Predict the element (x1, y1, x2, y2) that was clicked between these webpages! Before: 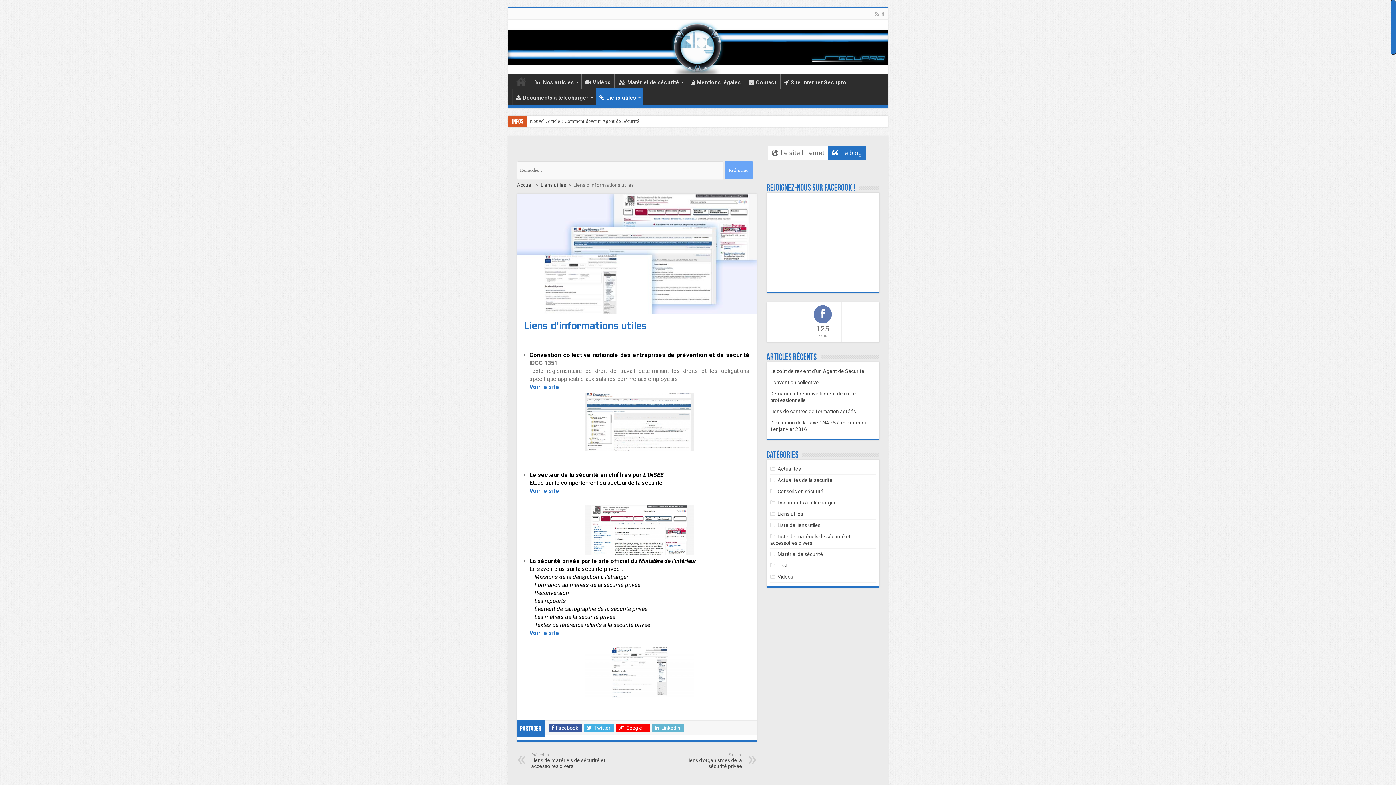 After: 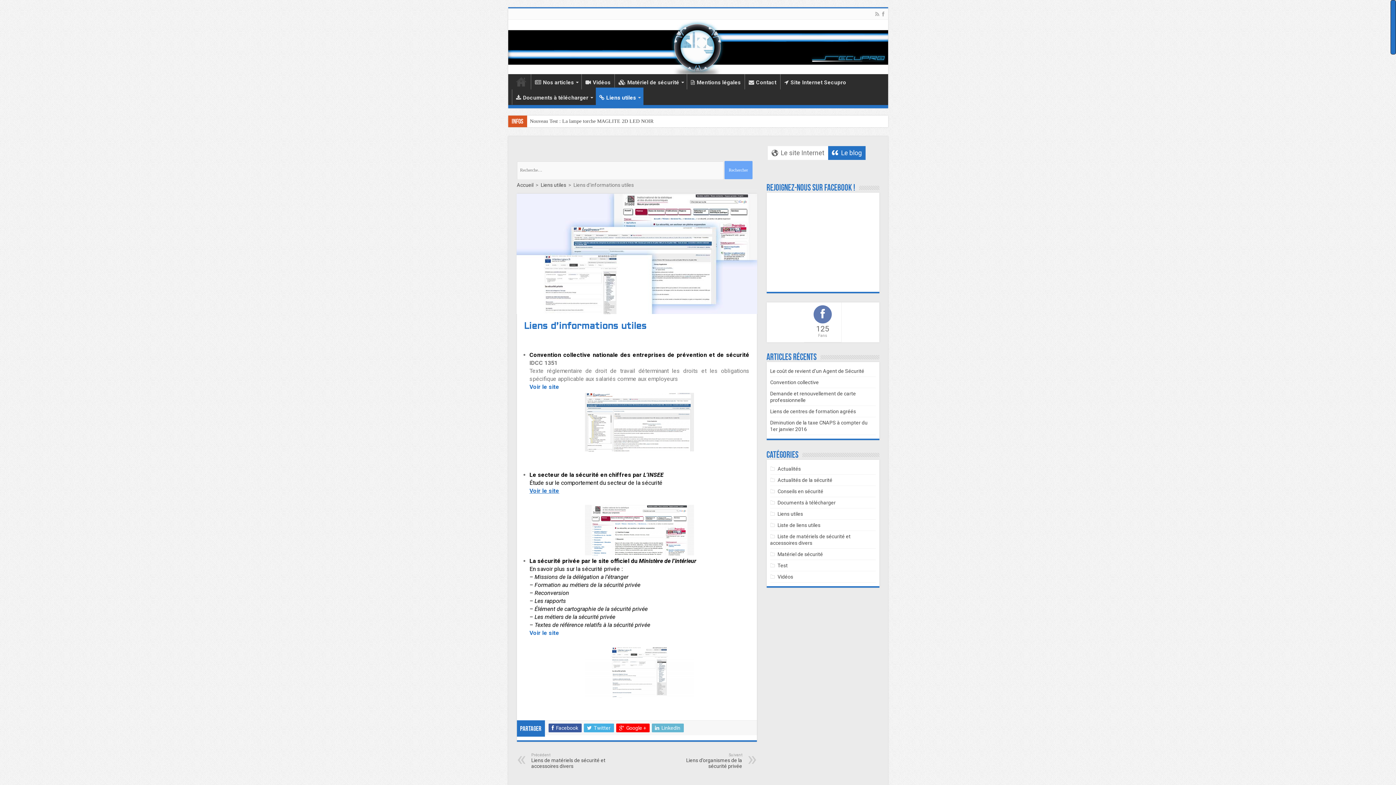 Action: bbox: (529, 487, 559, 494) label: 
Voir le site
